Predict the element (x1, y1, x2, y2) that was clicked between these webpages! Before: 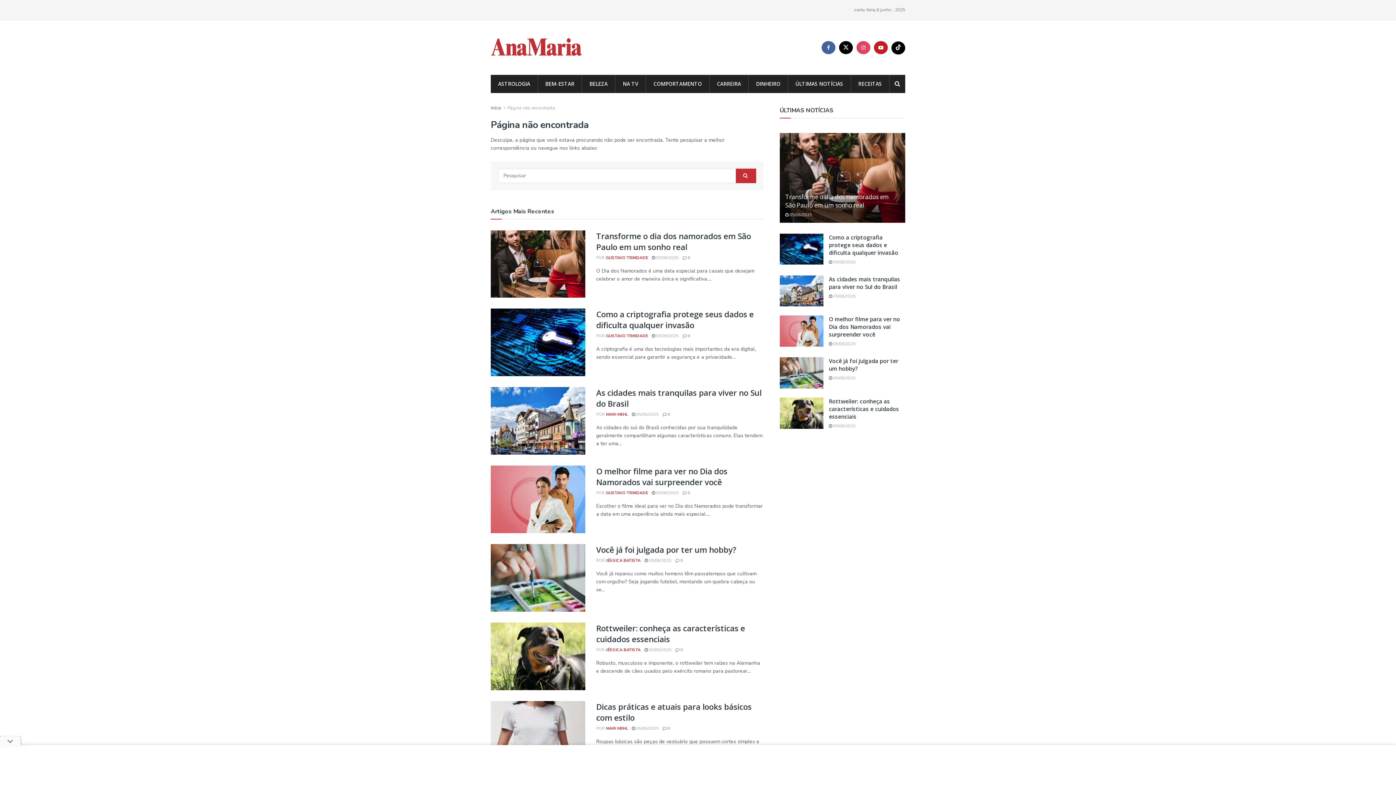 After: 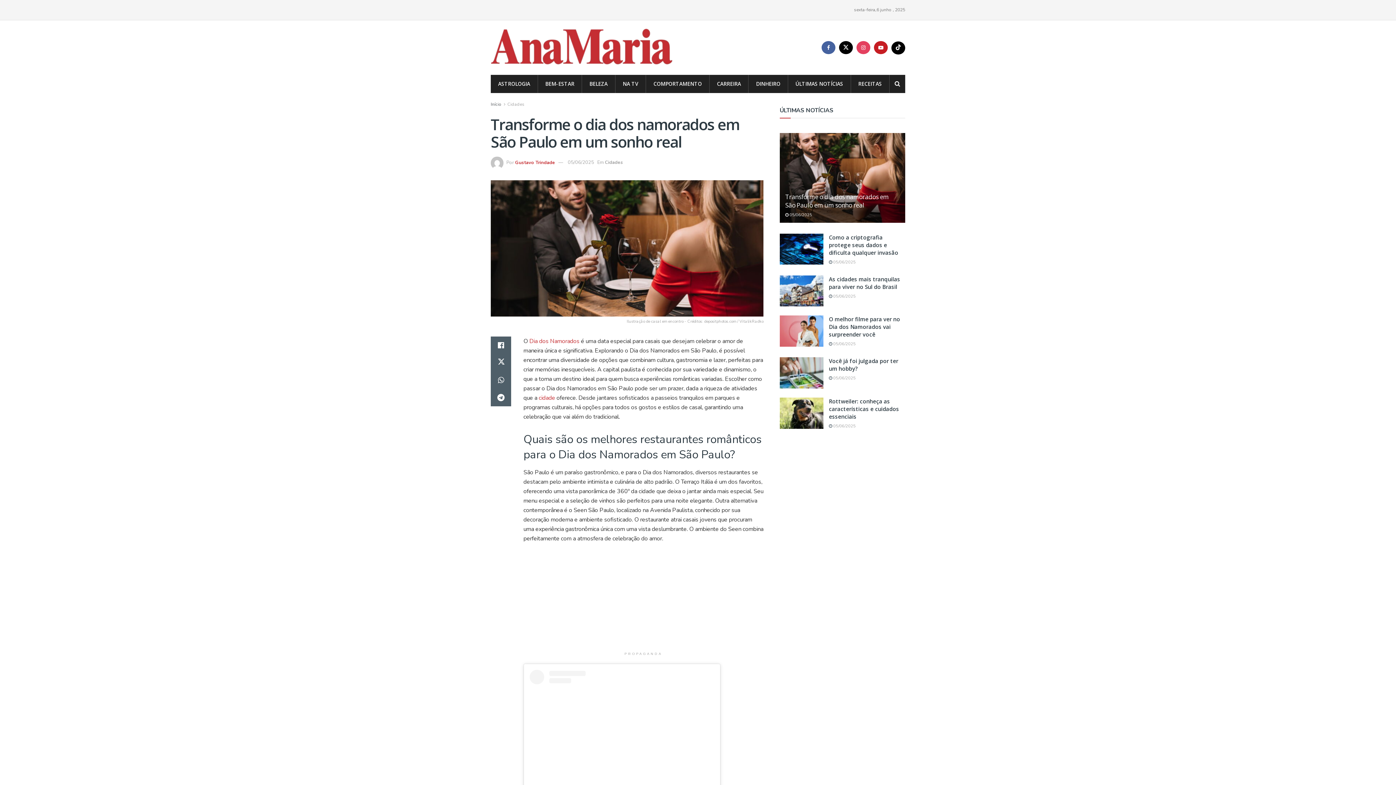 Action: label: Read article: Transforme o dia dos namorados em São Paulo em um sonho real bbox: (490, 230, 585, 297)